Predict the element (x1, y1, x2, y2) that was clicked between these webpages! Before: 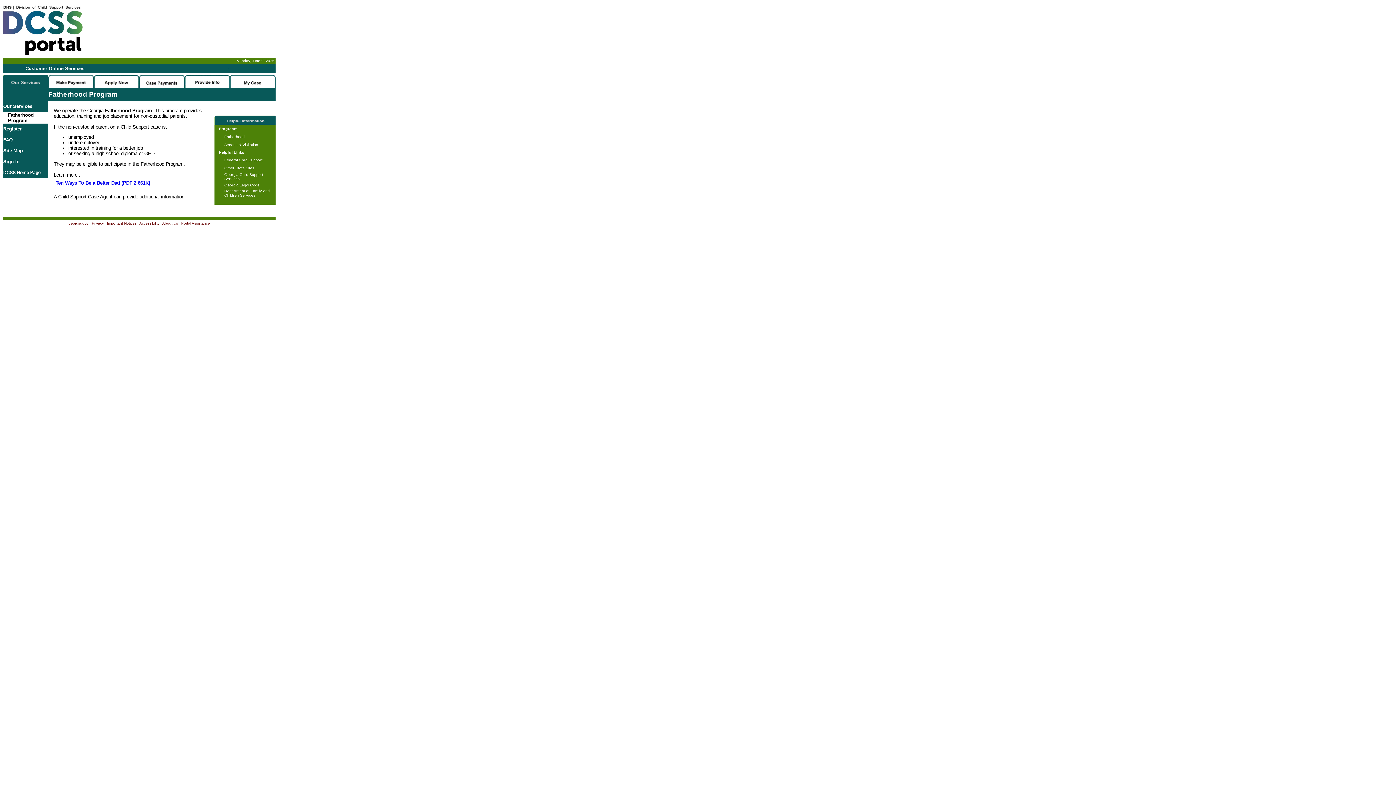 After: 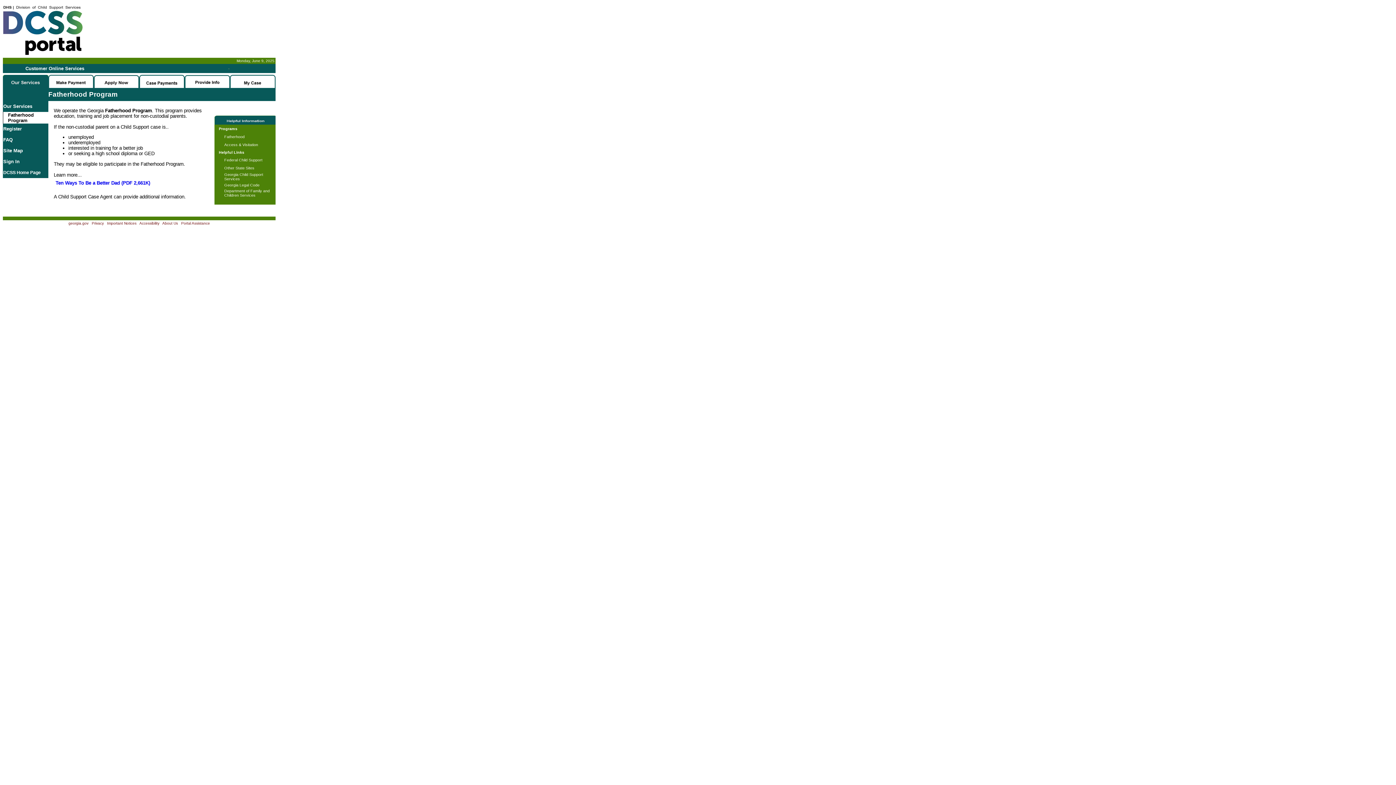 Action: label: Department of Family and Children Services bbox: (224, 188, 269, 197)